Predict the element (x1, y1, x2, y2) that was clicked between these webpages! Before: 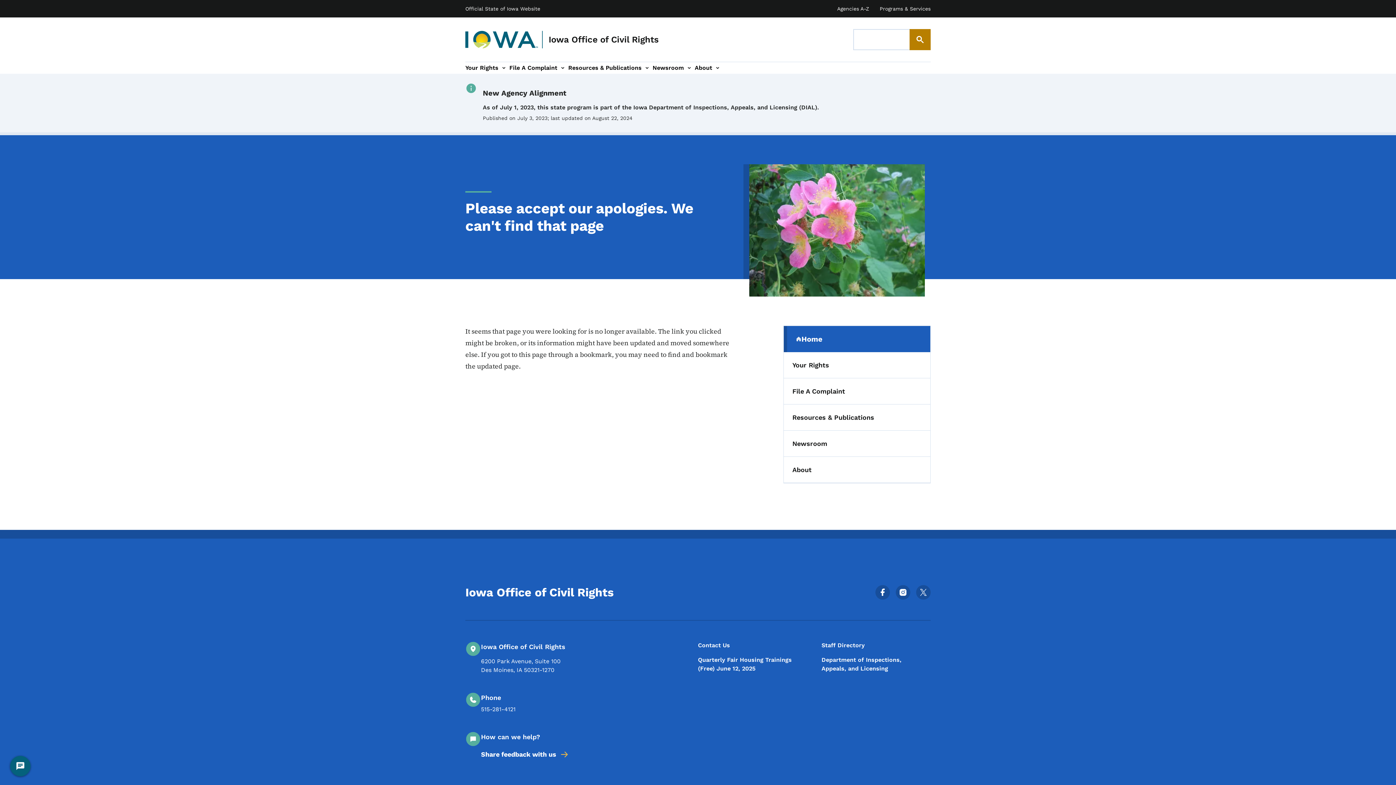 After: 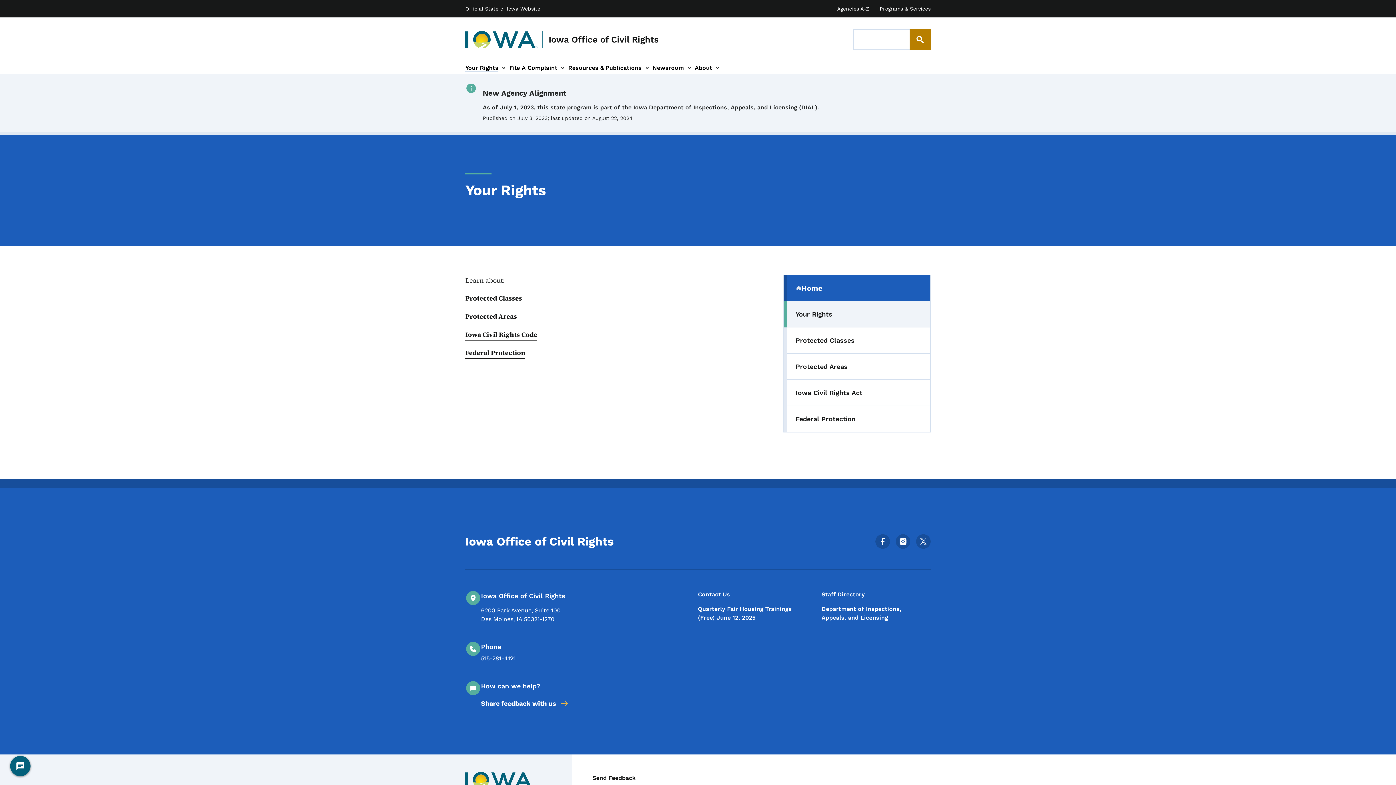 Action: label: Your Rights bbox: (465, 63, 498, 72)